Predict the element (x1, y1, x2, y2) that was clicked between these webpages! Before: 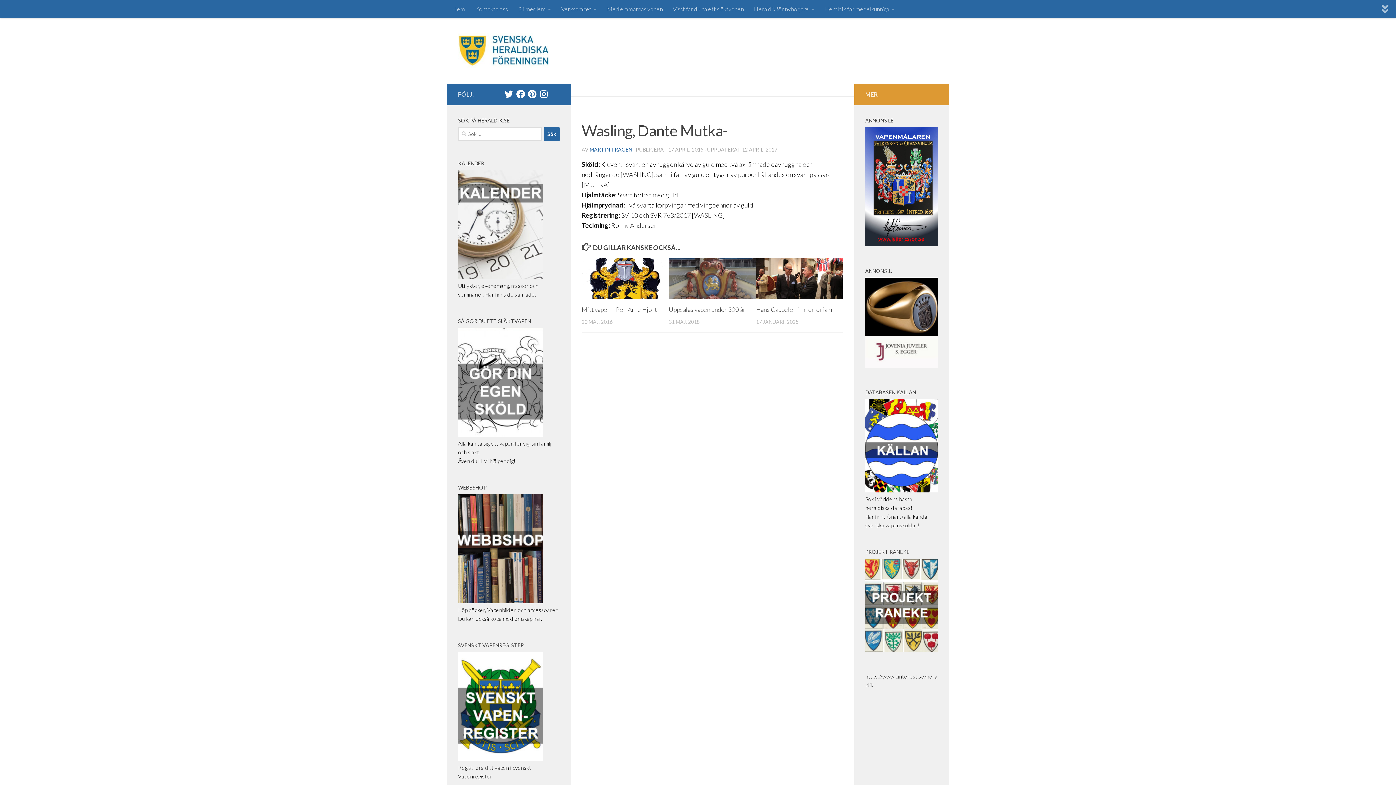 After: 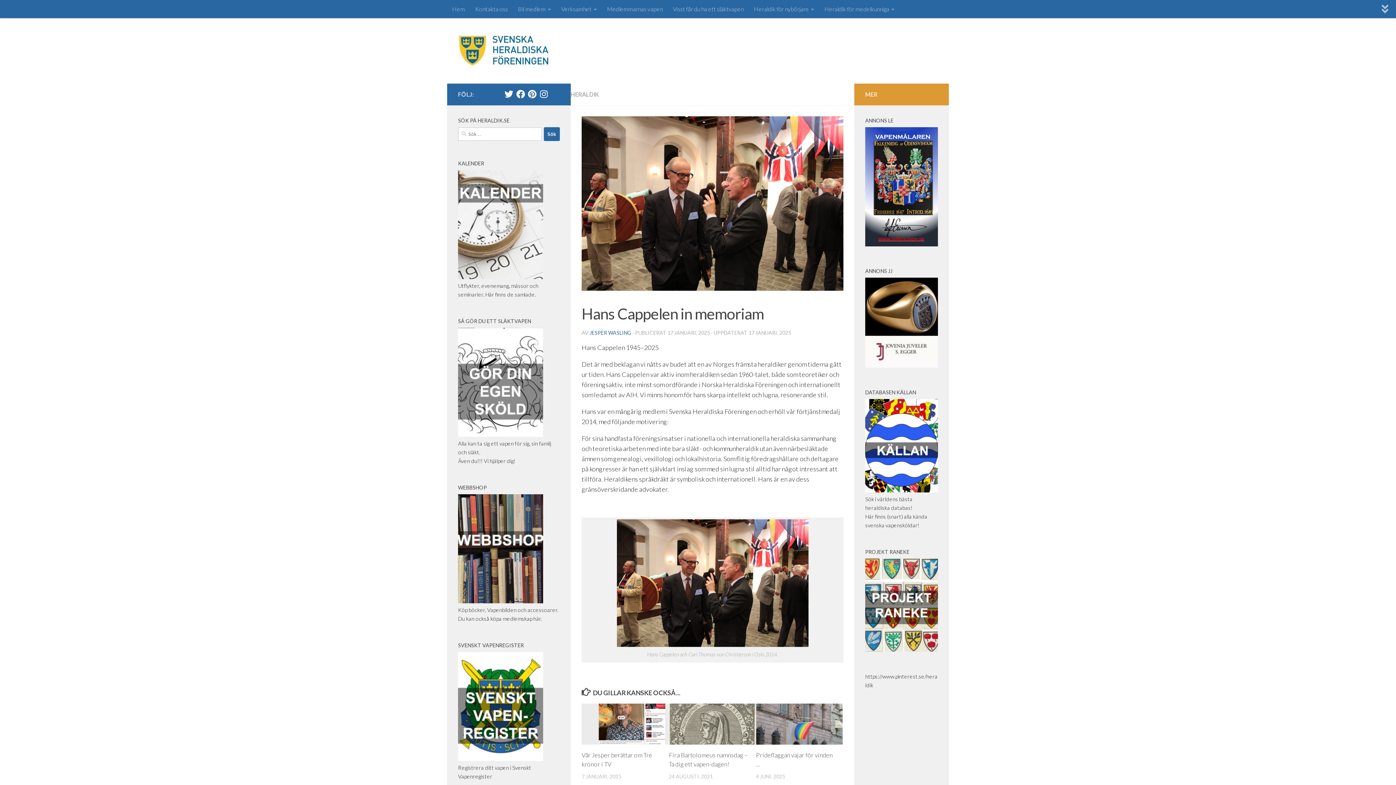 Action: bbox: (756, 305, 832, 313) label: Hans Cappelen in memoriam